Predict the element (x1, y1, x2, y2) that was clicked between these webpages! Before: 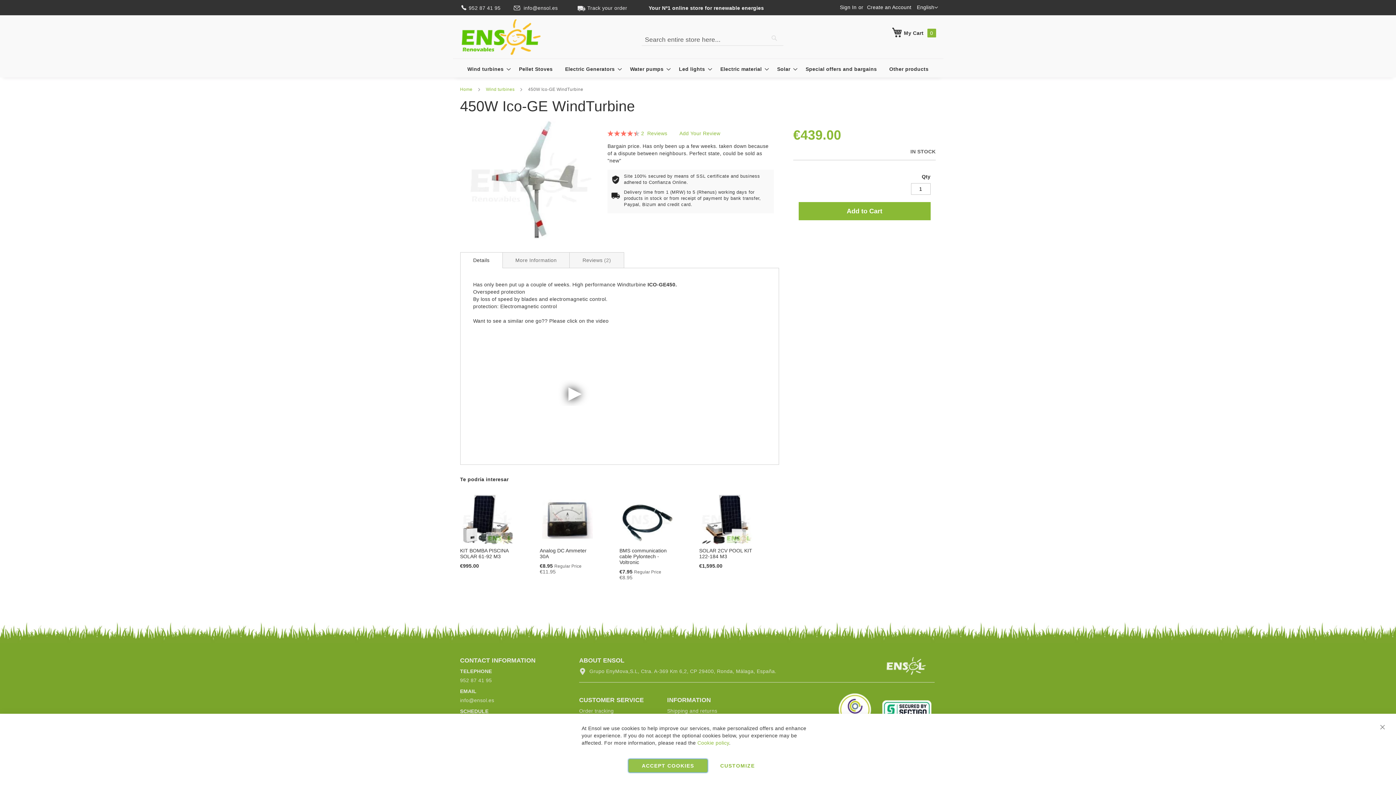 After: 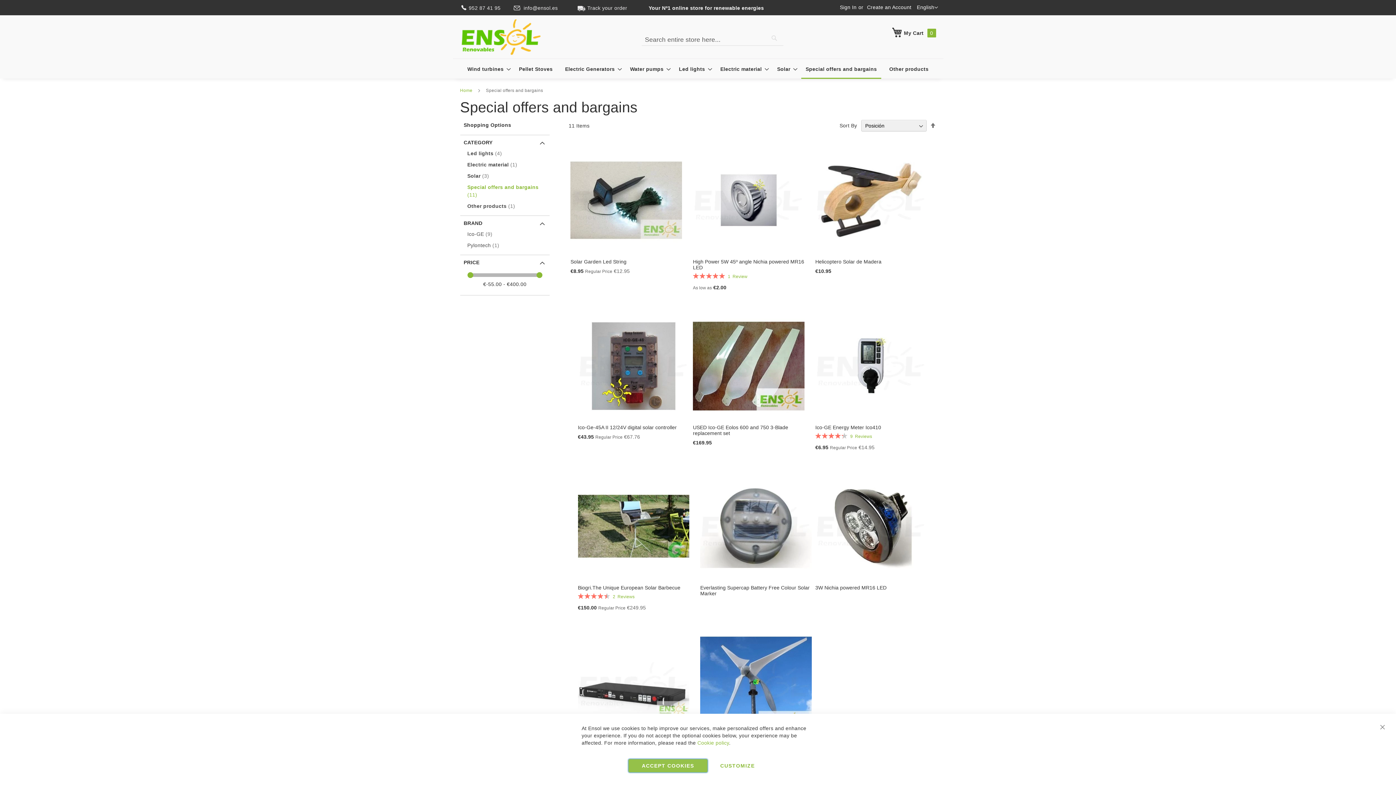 Action: label: Special offers and bargains bbox: (801, 60, 881, 77)